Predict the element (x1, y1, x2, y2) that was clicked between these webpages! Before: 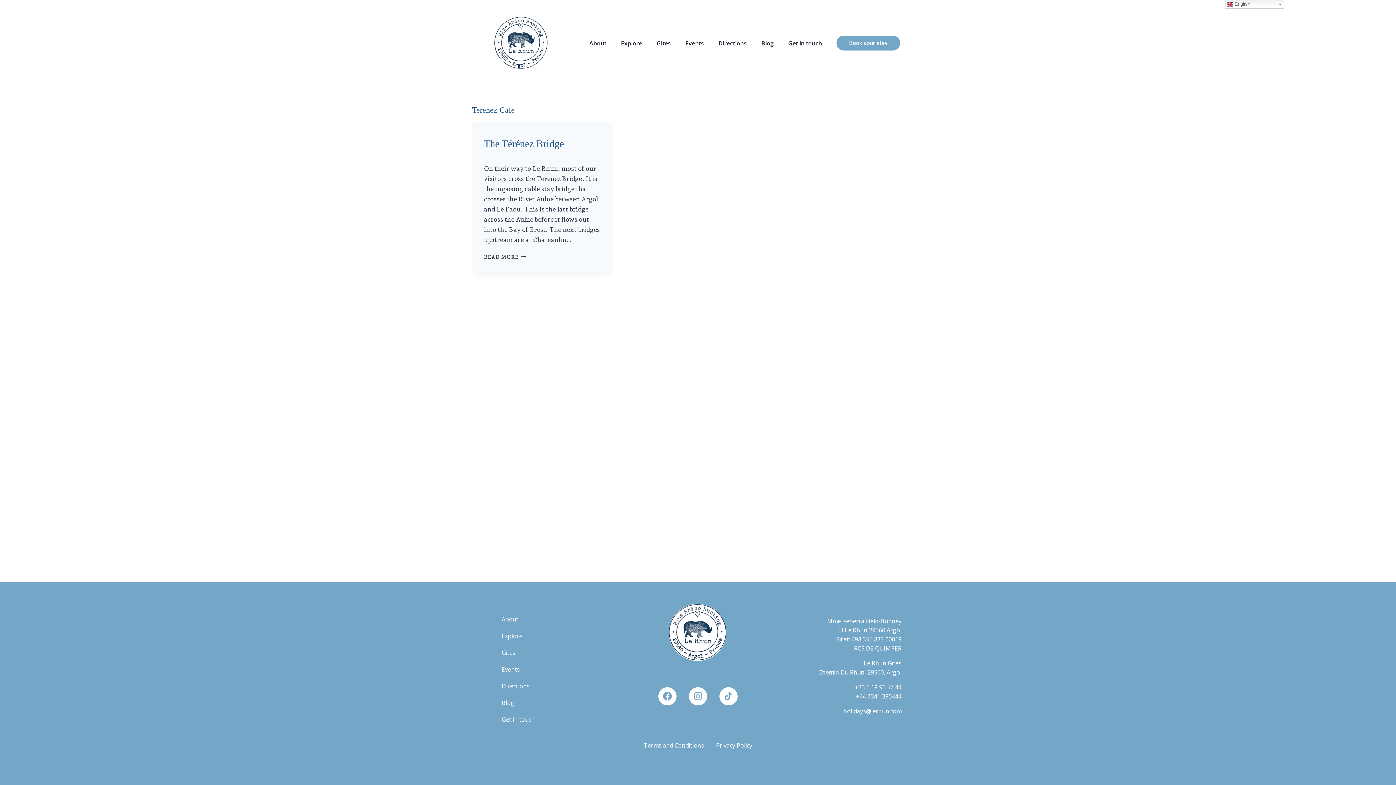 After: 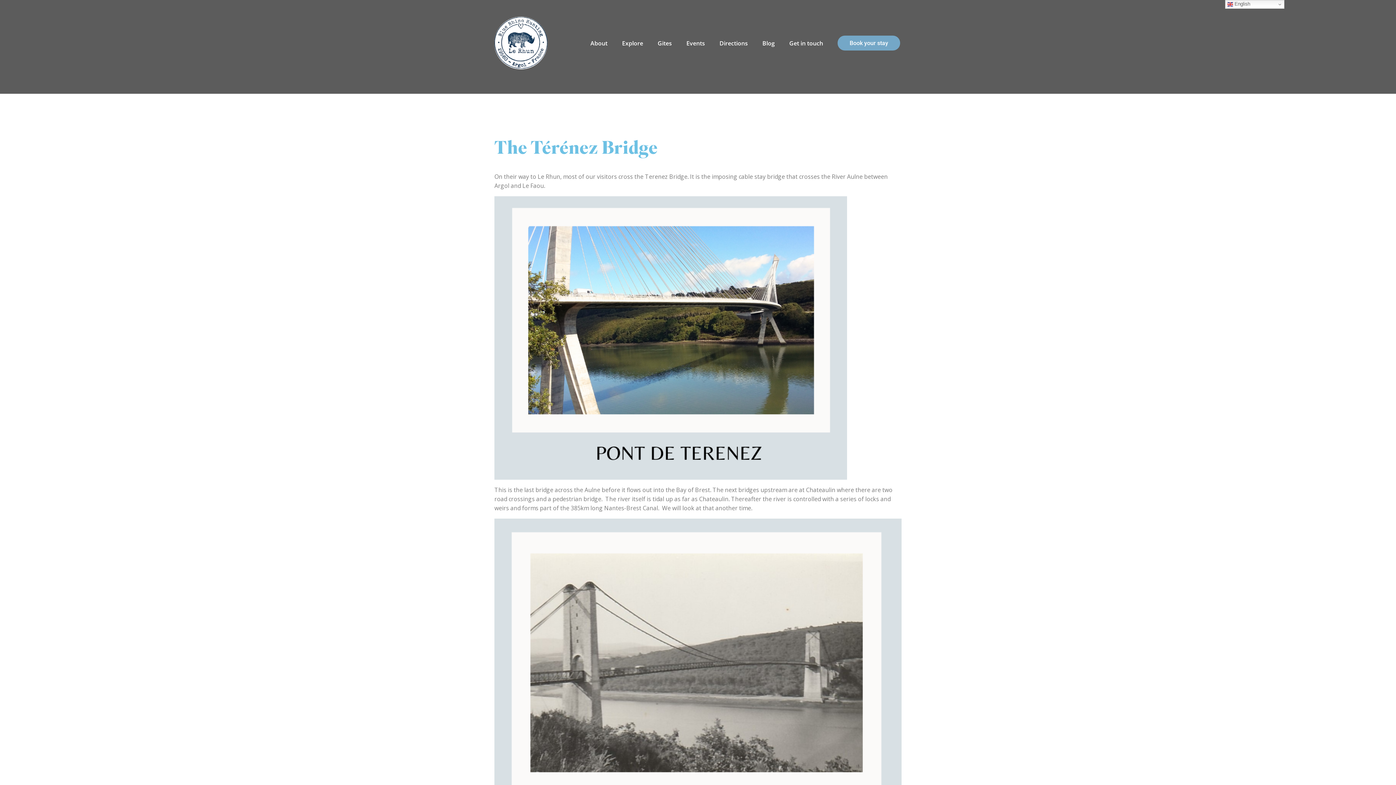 Action: bbox: (484, 138, 564, 149) label: The Térénez Bridge